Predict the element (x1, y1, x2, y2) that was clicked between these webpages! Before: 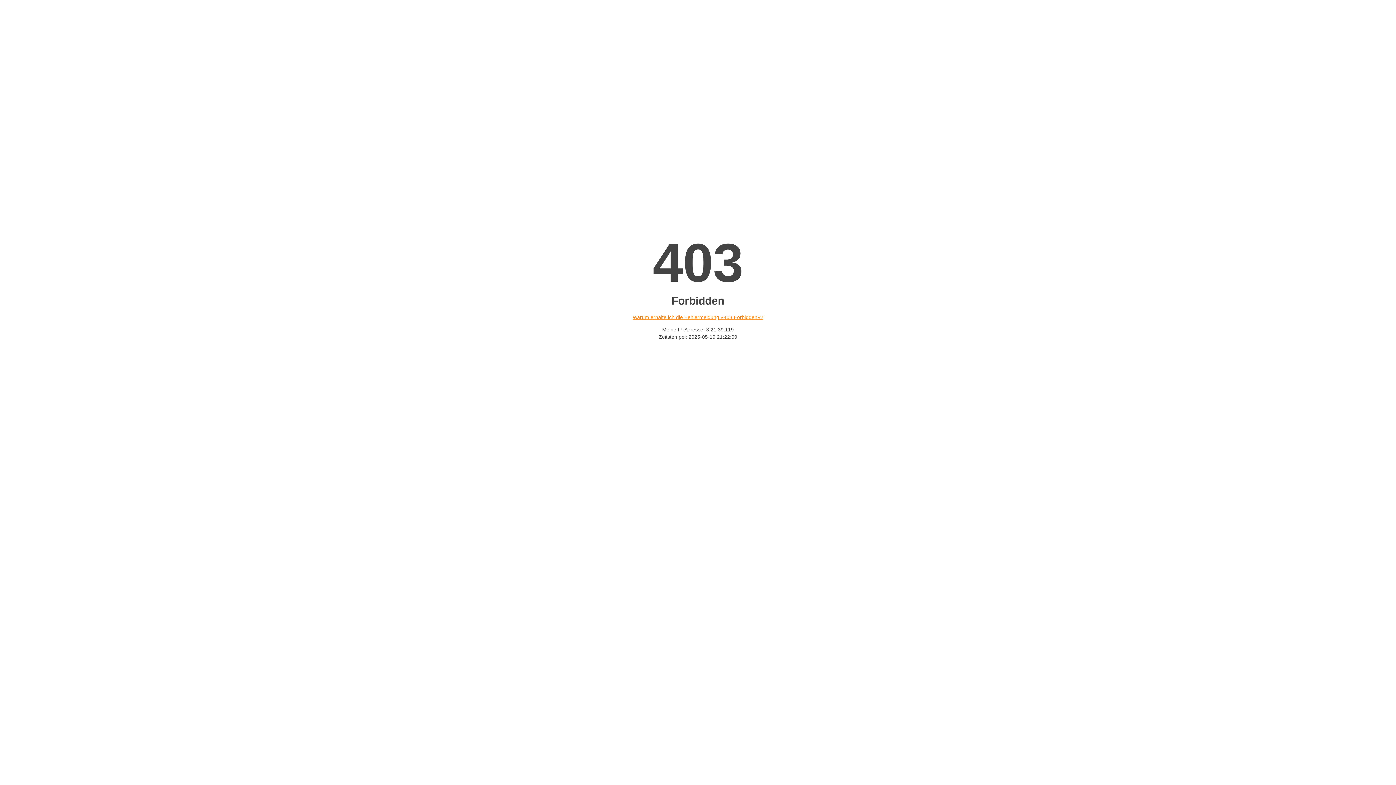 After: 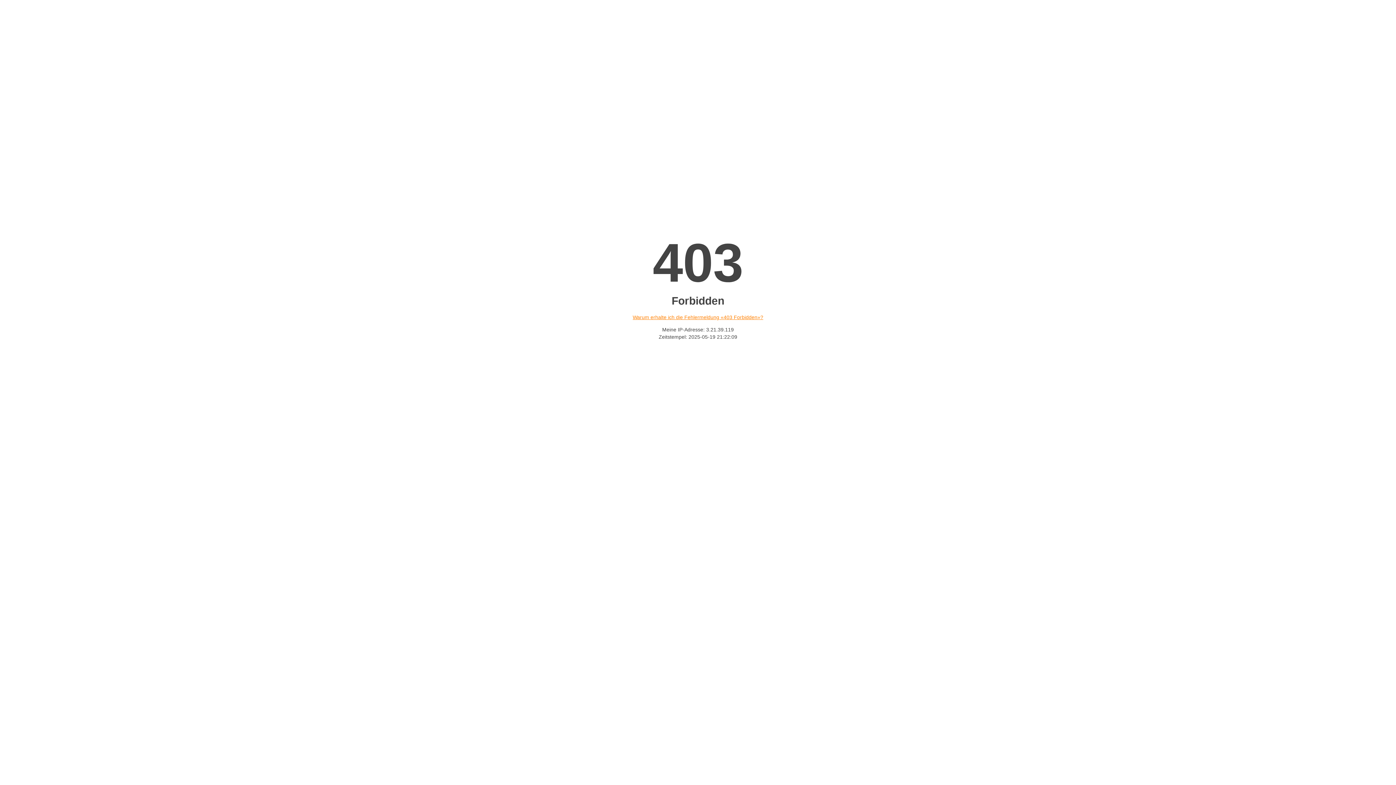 Action: label: Warum erhalte ich die Fehlermeldung «403 Forbidden»? bbox: (632, 314, 763, 320)